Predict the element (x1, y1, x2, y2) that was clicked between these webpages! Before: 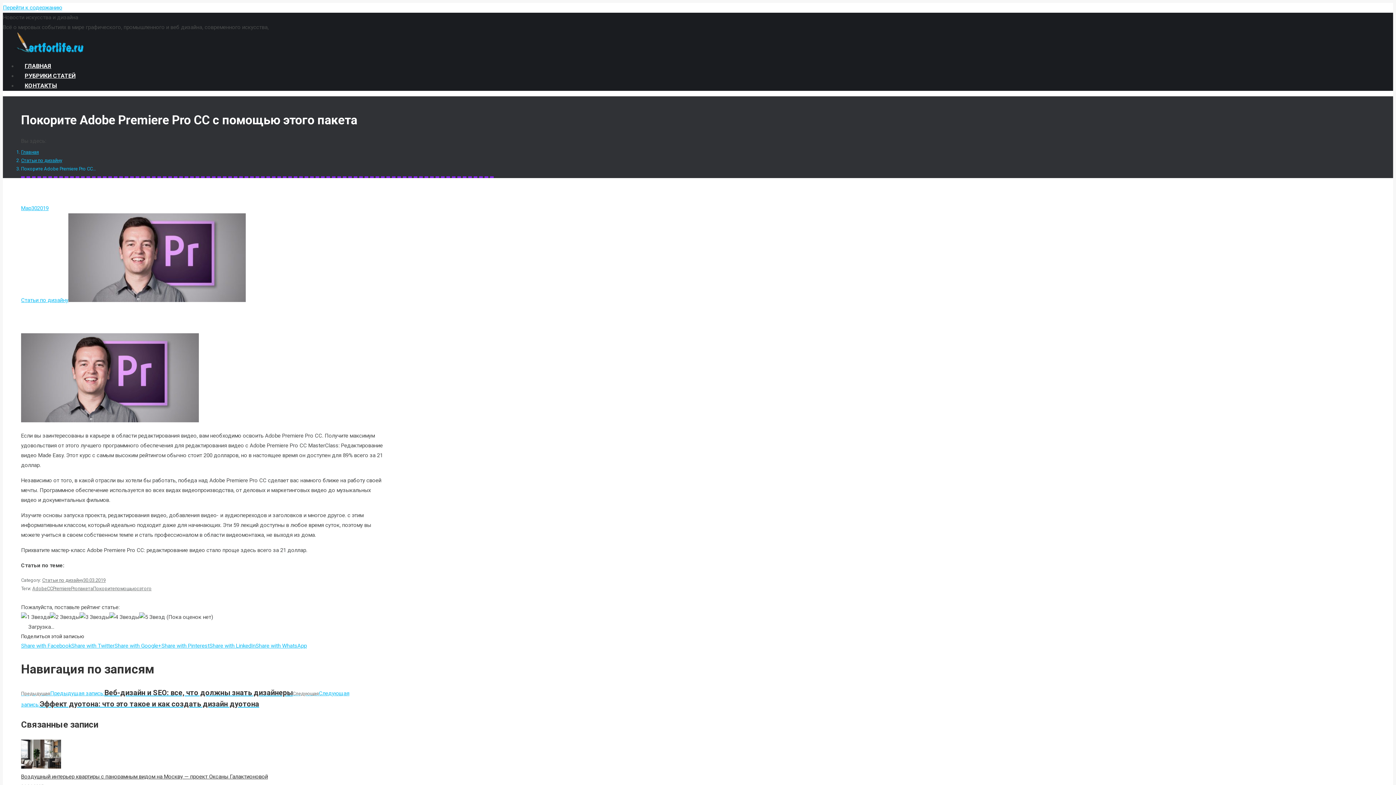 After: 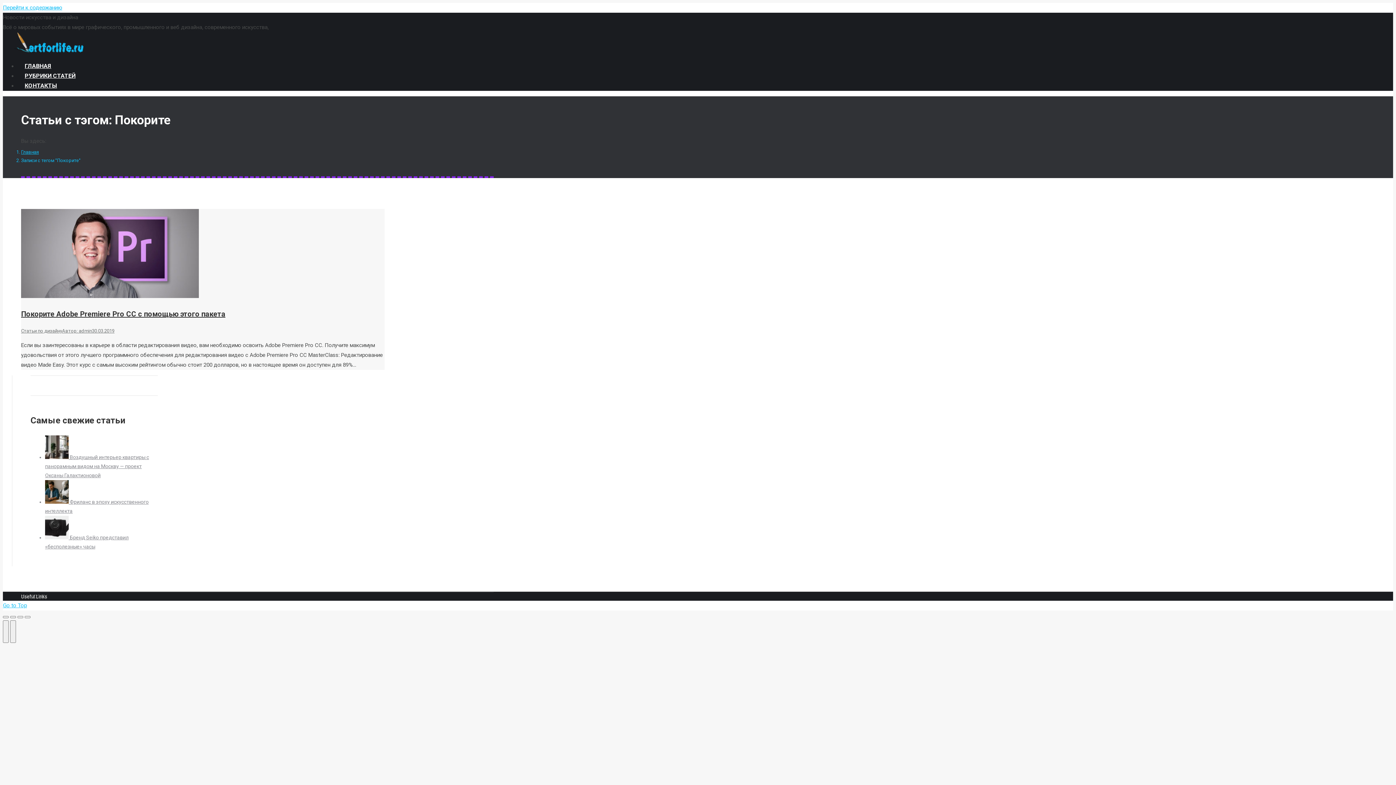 Action: bbox: (93, 586, 114, 591) label: Покорите